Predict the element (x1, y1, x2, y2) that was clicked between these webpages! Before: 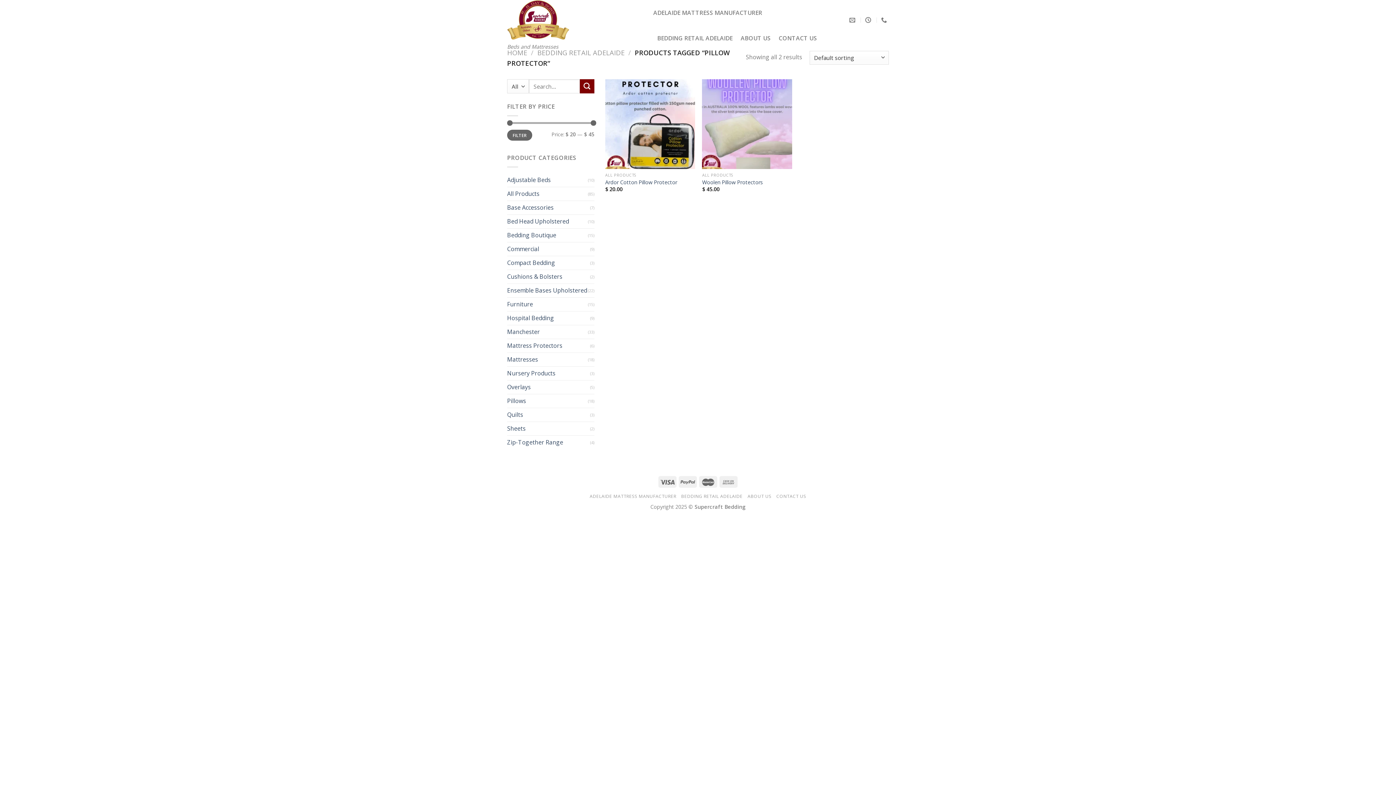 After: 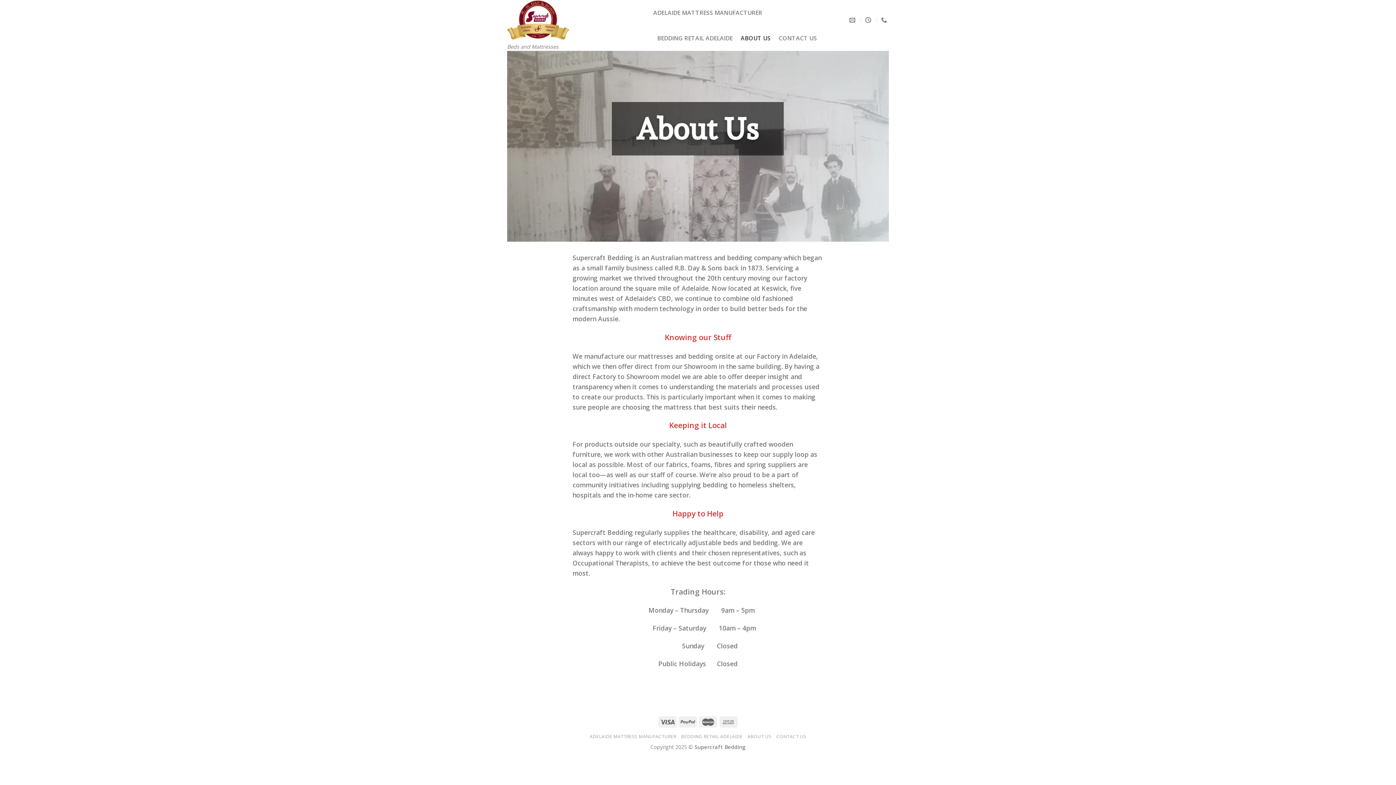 Action: label: ABOUT US bbox: (747, 493, 771, 499)